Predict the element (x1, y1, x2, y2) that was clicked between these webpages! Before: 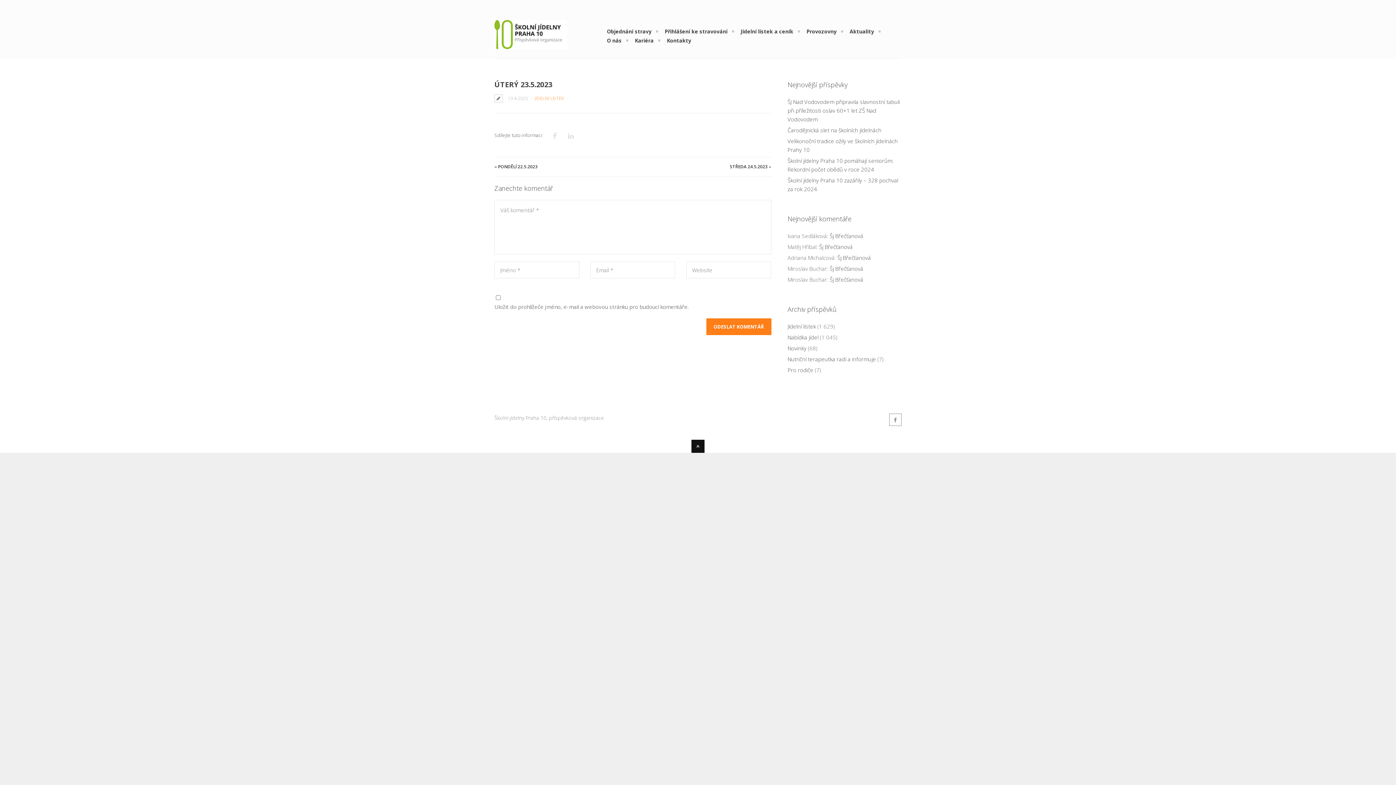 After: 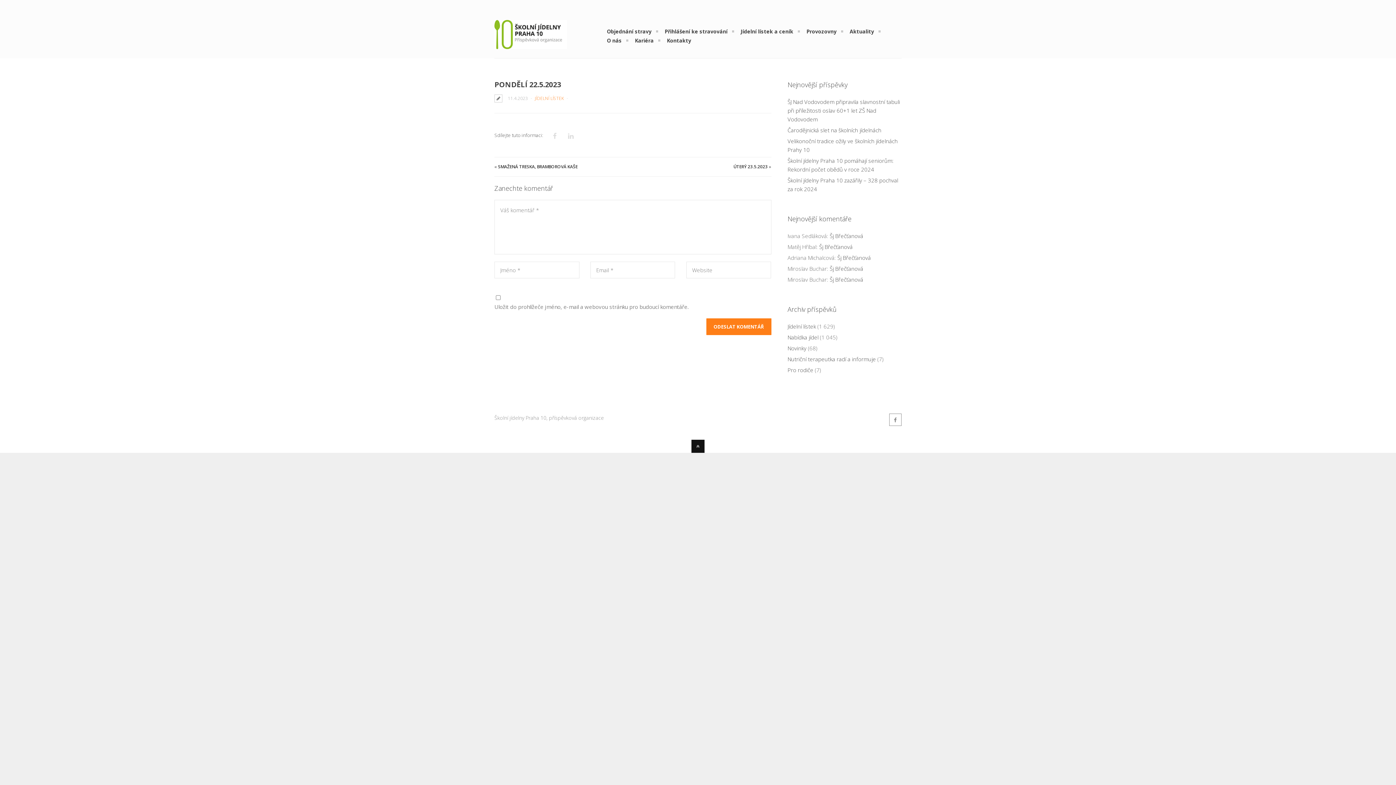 Action: label: PONDĚLÍ 22.5.2023 bbox: (498, 163, 537, 169)